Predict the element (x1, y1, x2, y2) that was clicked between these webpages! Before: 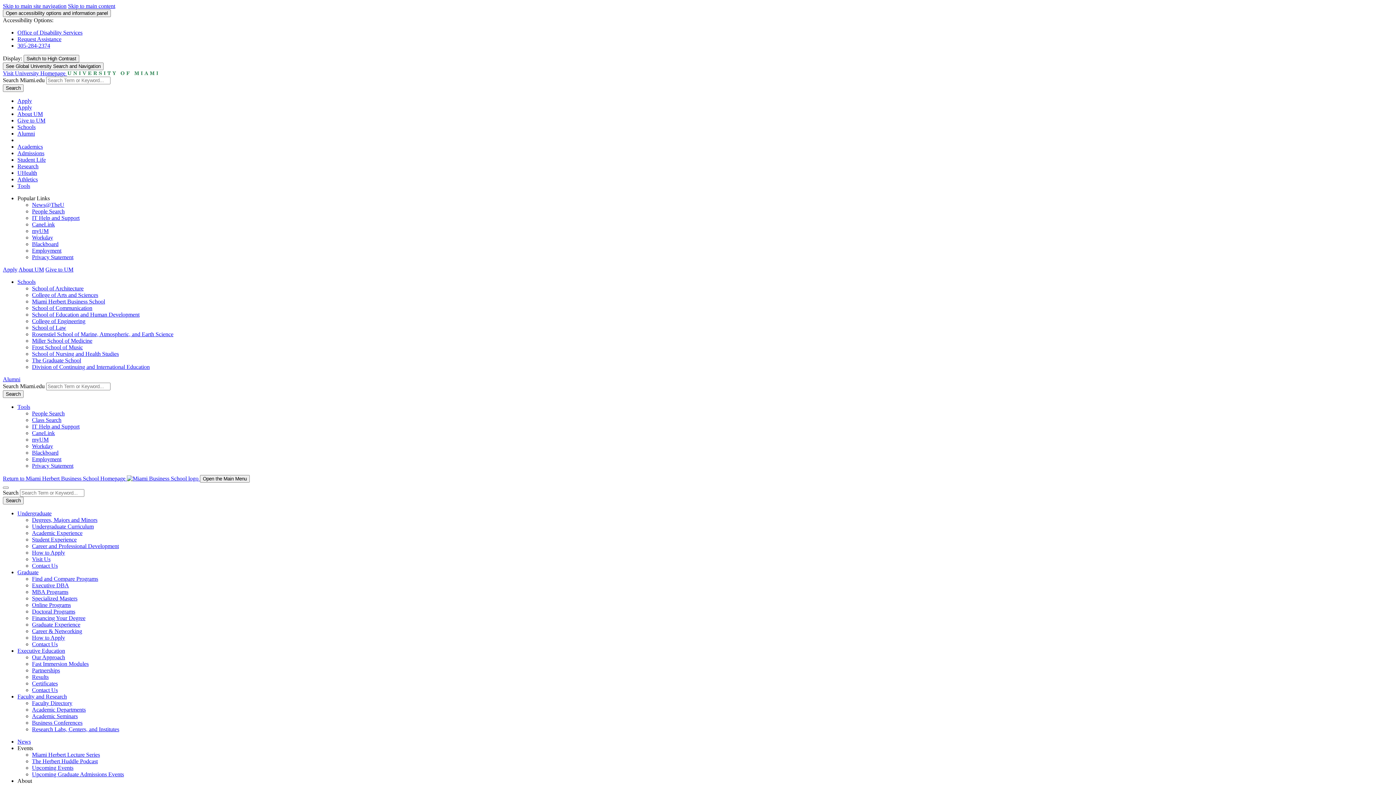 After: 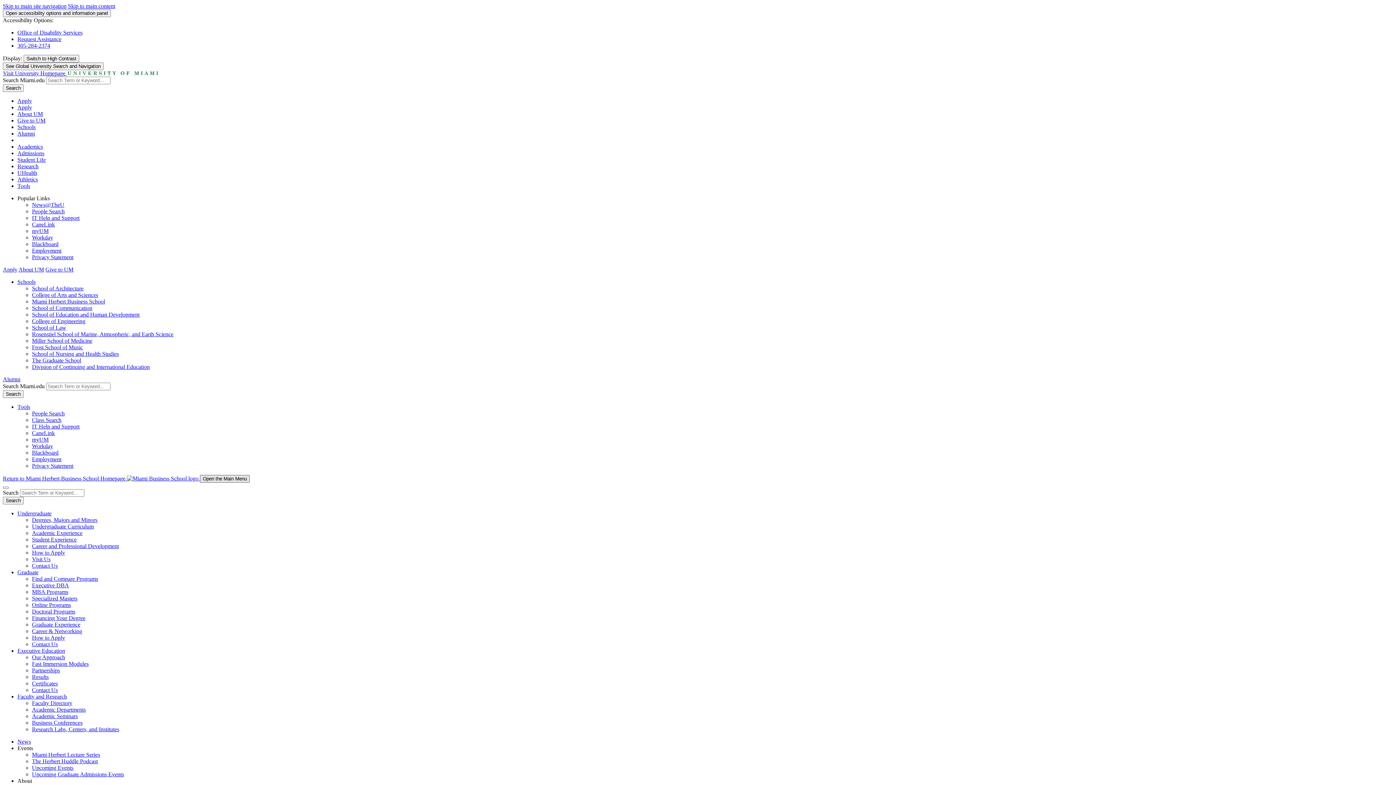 Action: bbox: (200, 475, 249, 482) label: Open the Main Menu